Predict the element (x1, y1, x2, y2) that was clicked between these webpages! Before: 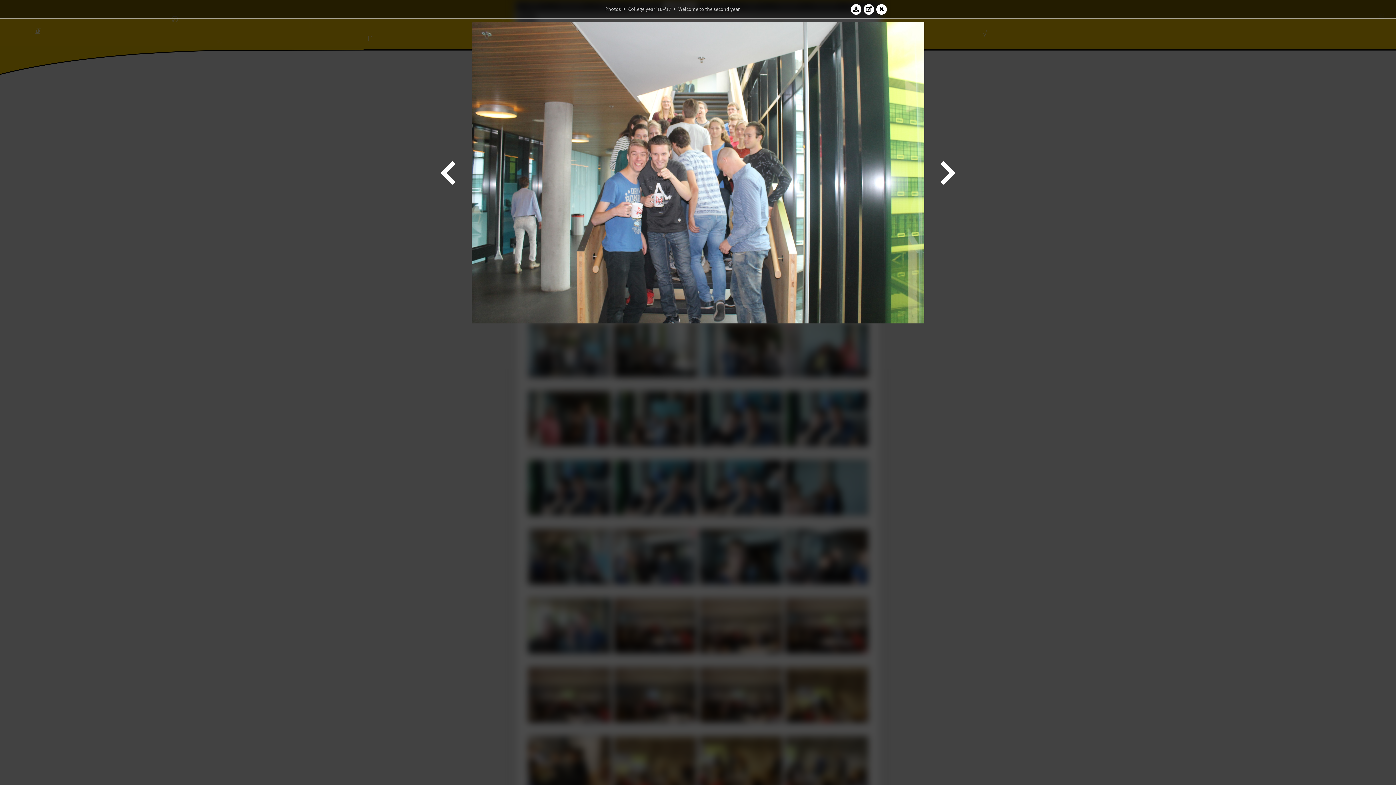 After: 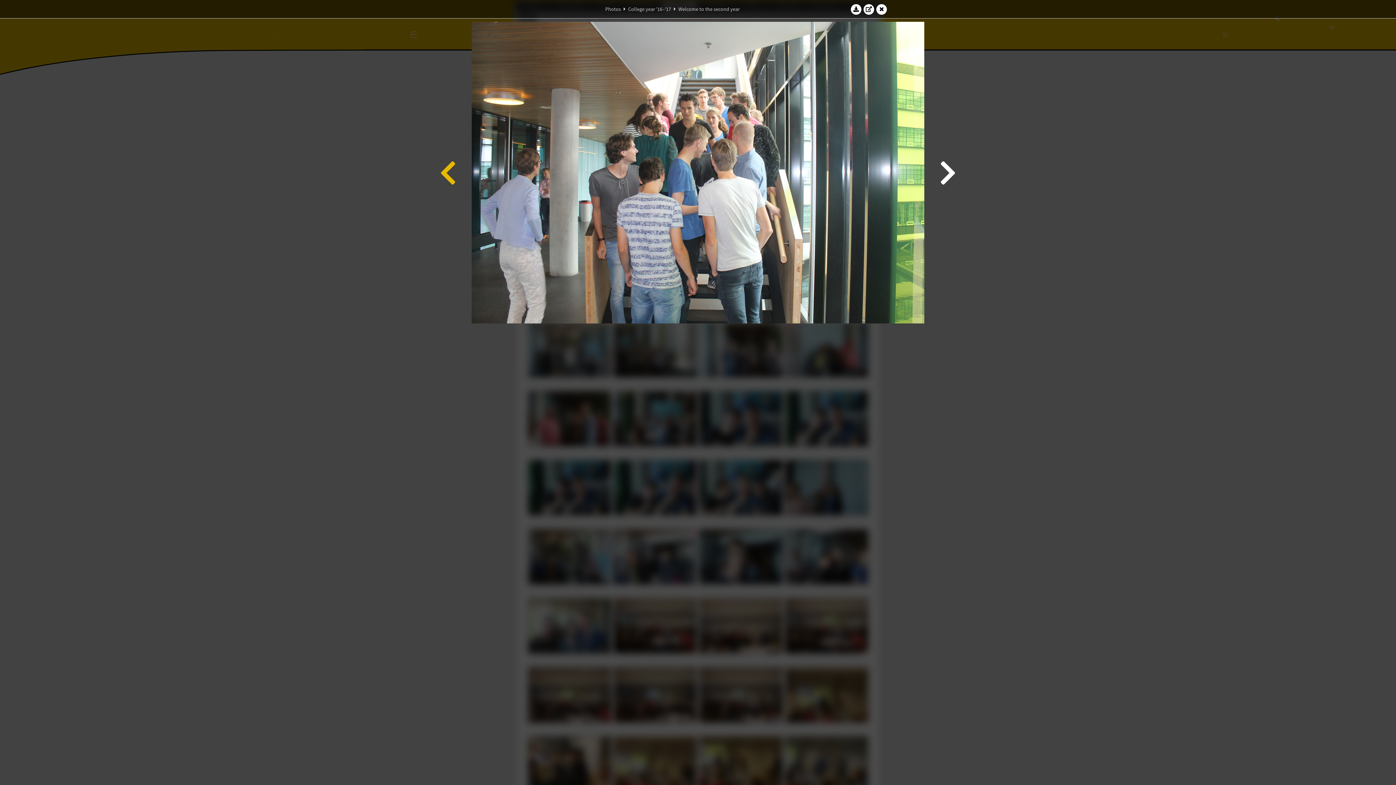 Action: bbox: (438, 21, 458, 323)